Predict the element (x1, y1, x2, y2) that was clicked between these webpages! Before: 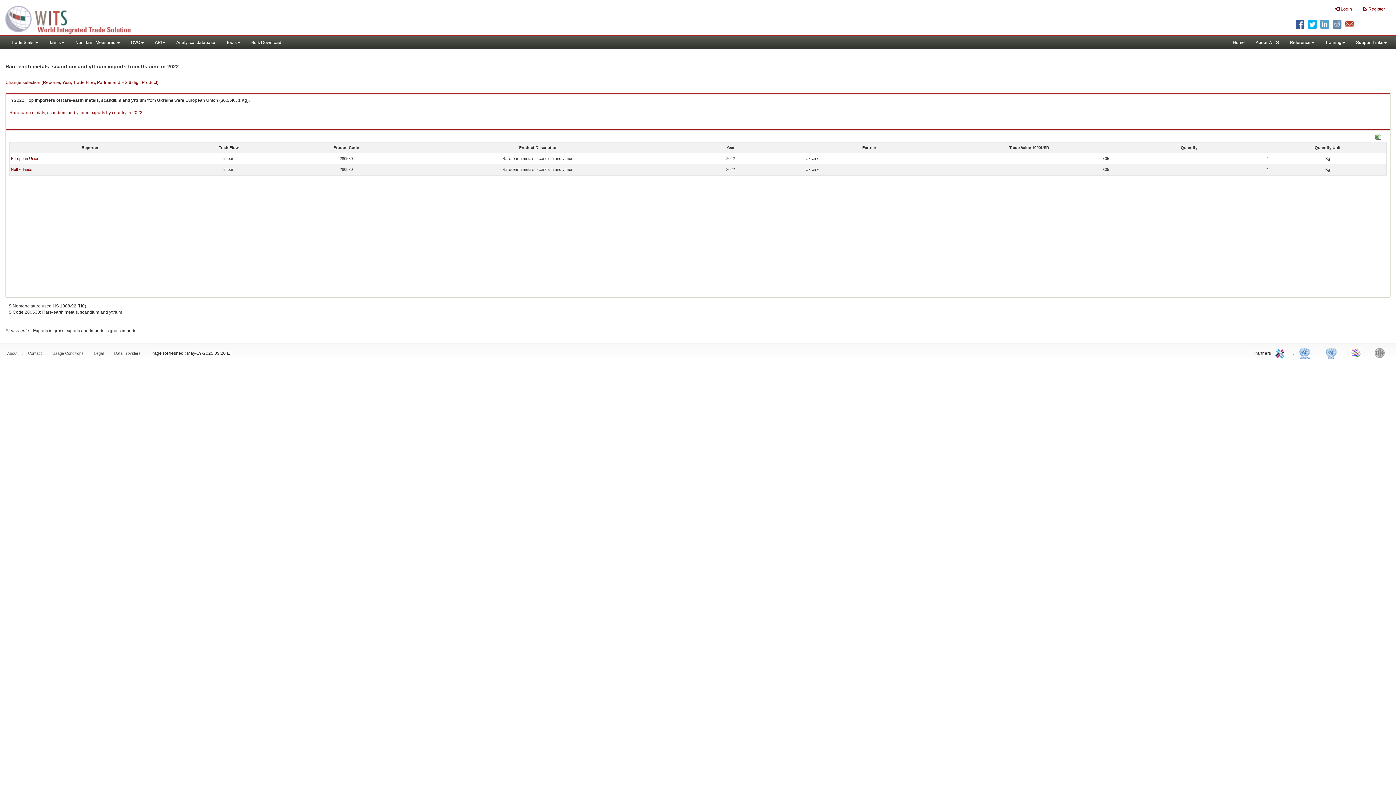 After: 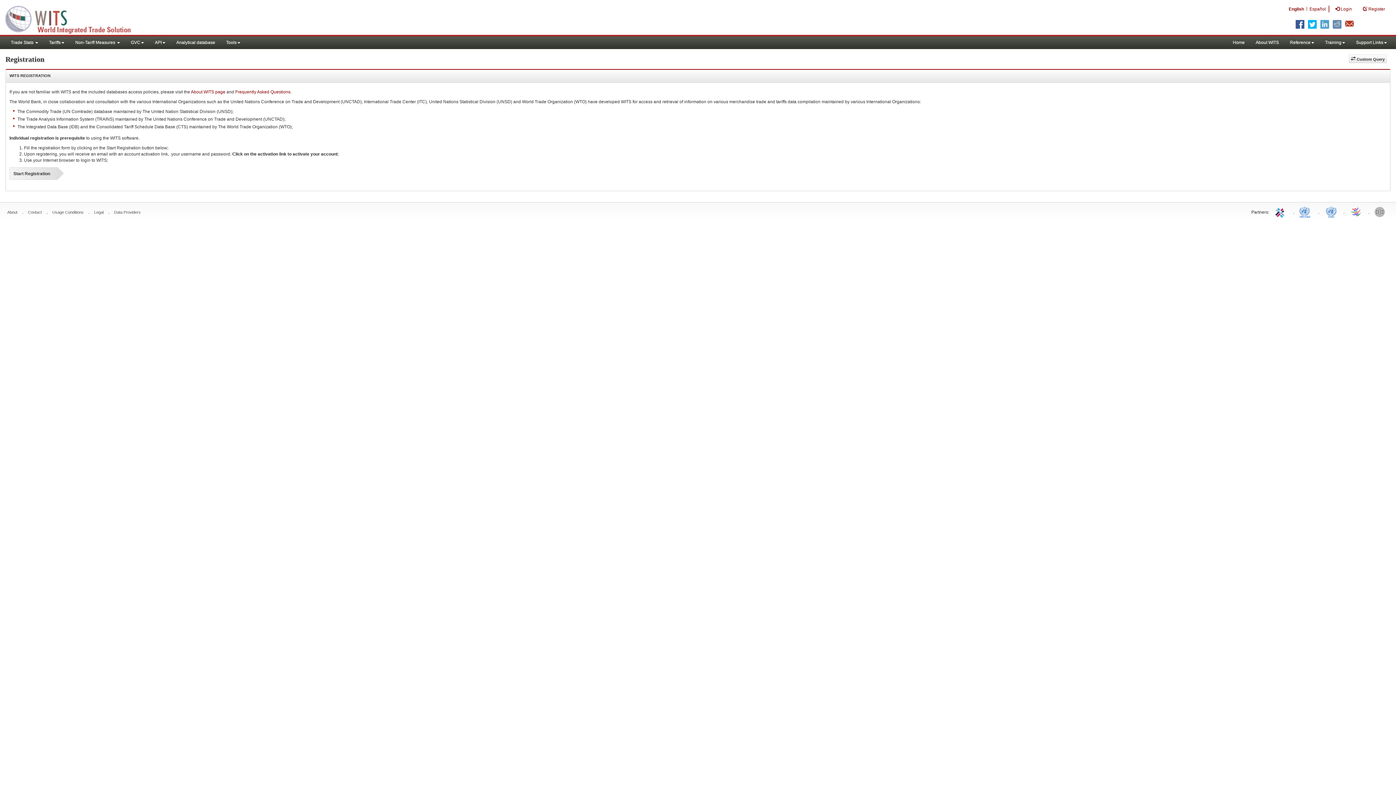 Action: bbox: (1357, 0, 1390, 18) label:  Register